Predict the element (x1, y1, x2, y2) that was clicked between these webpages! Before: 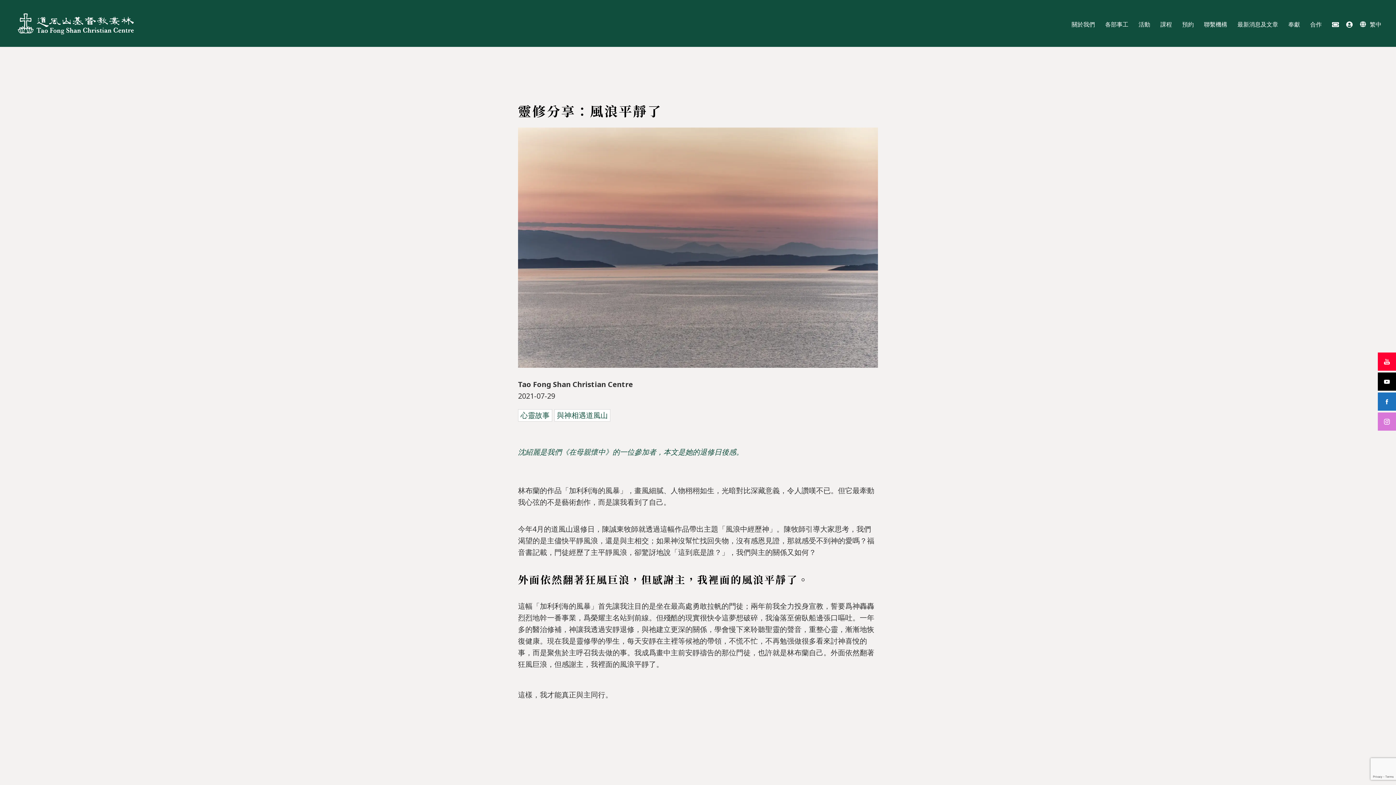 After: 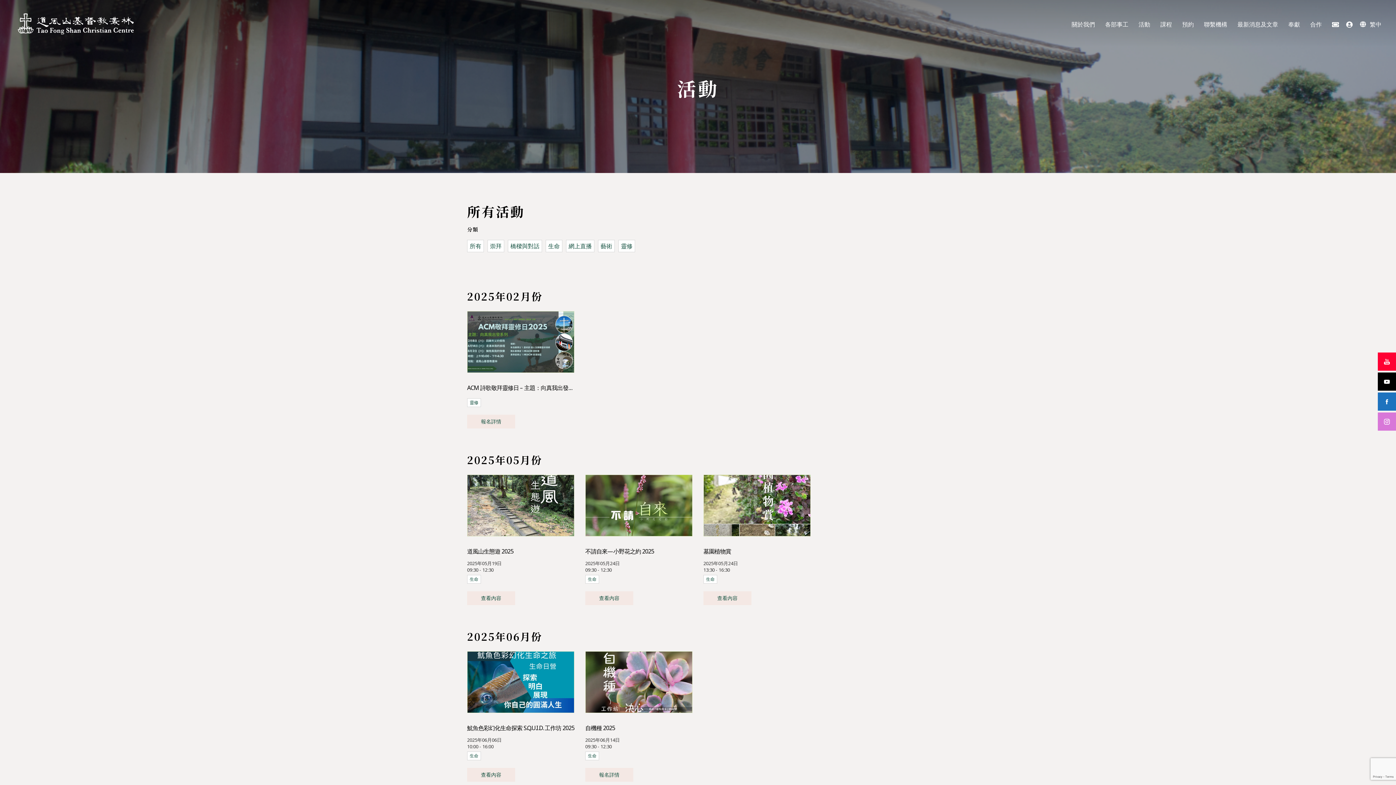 Action: bbox: (1138, 18, 1150, 29) label: 活動